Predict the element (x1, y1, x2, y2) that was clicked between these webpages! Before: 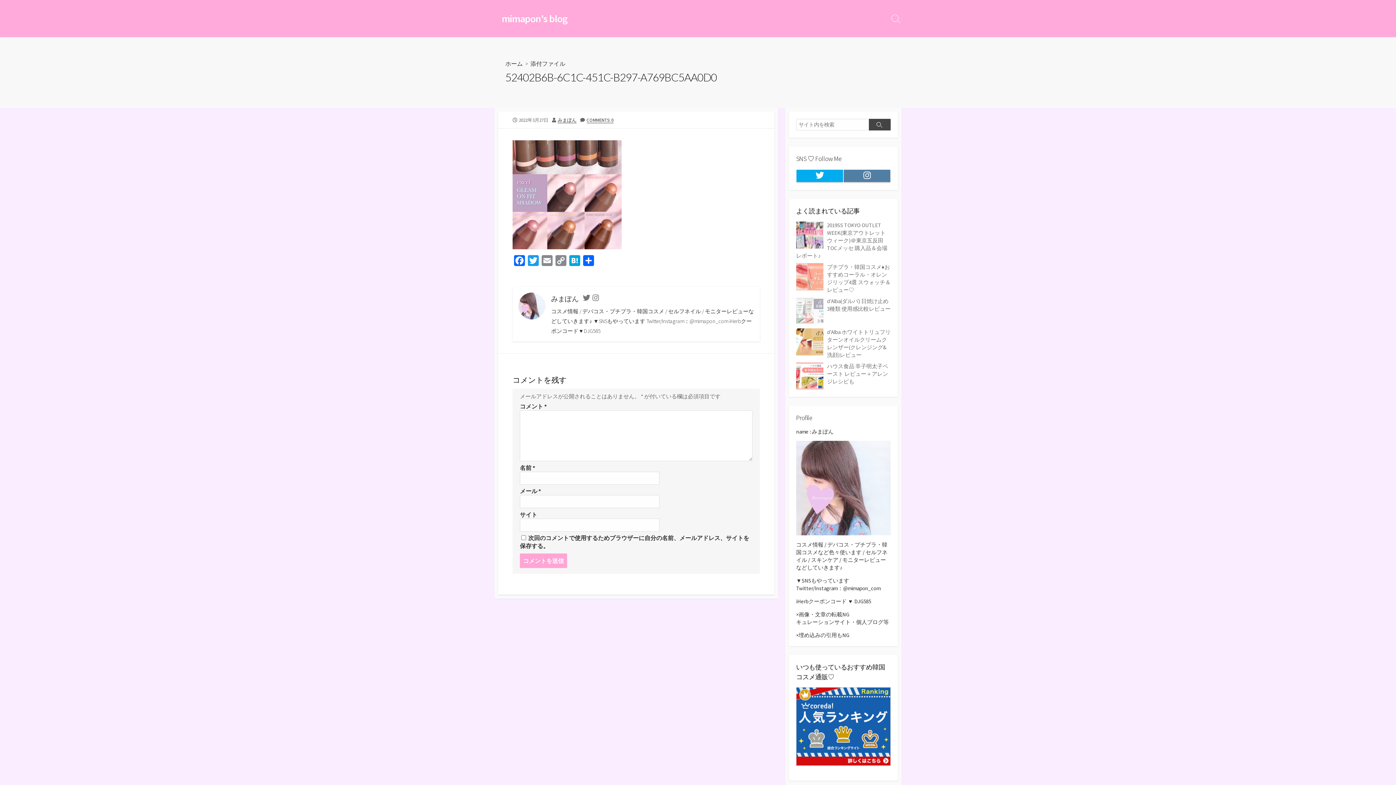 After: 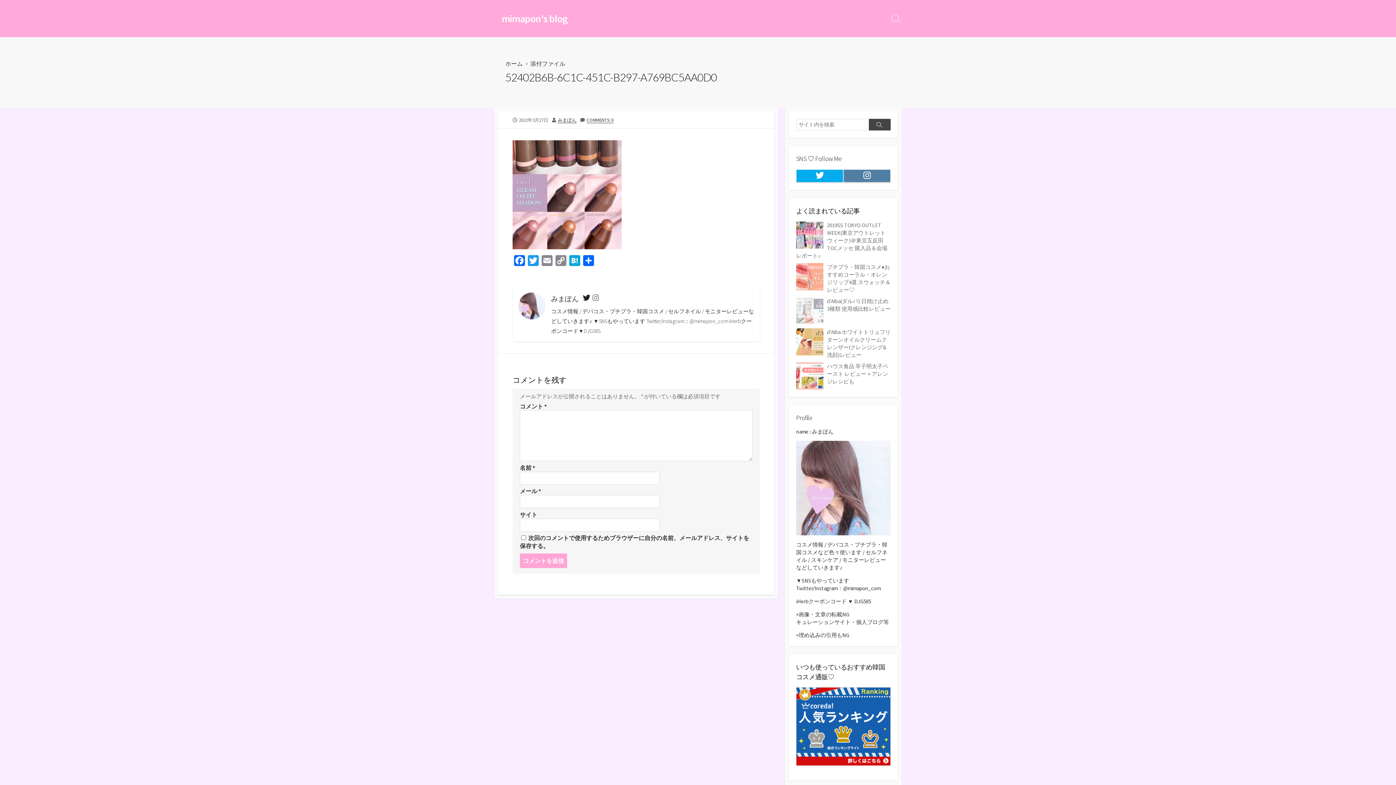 Action: bbox: (582, 295, 590, 302) label: Twitter